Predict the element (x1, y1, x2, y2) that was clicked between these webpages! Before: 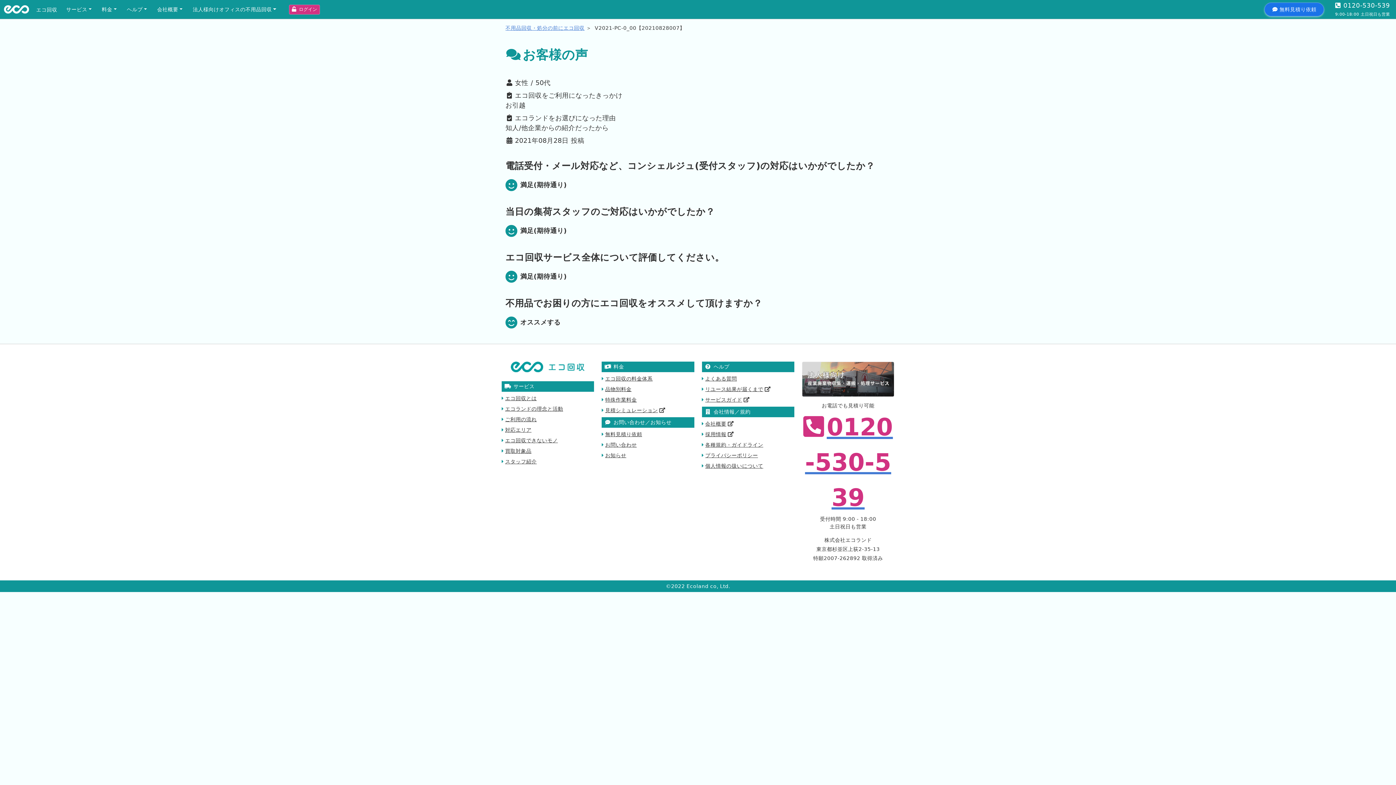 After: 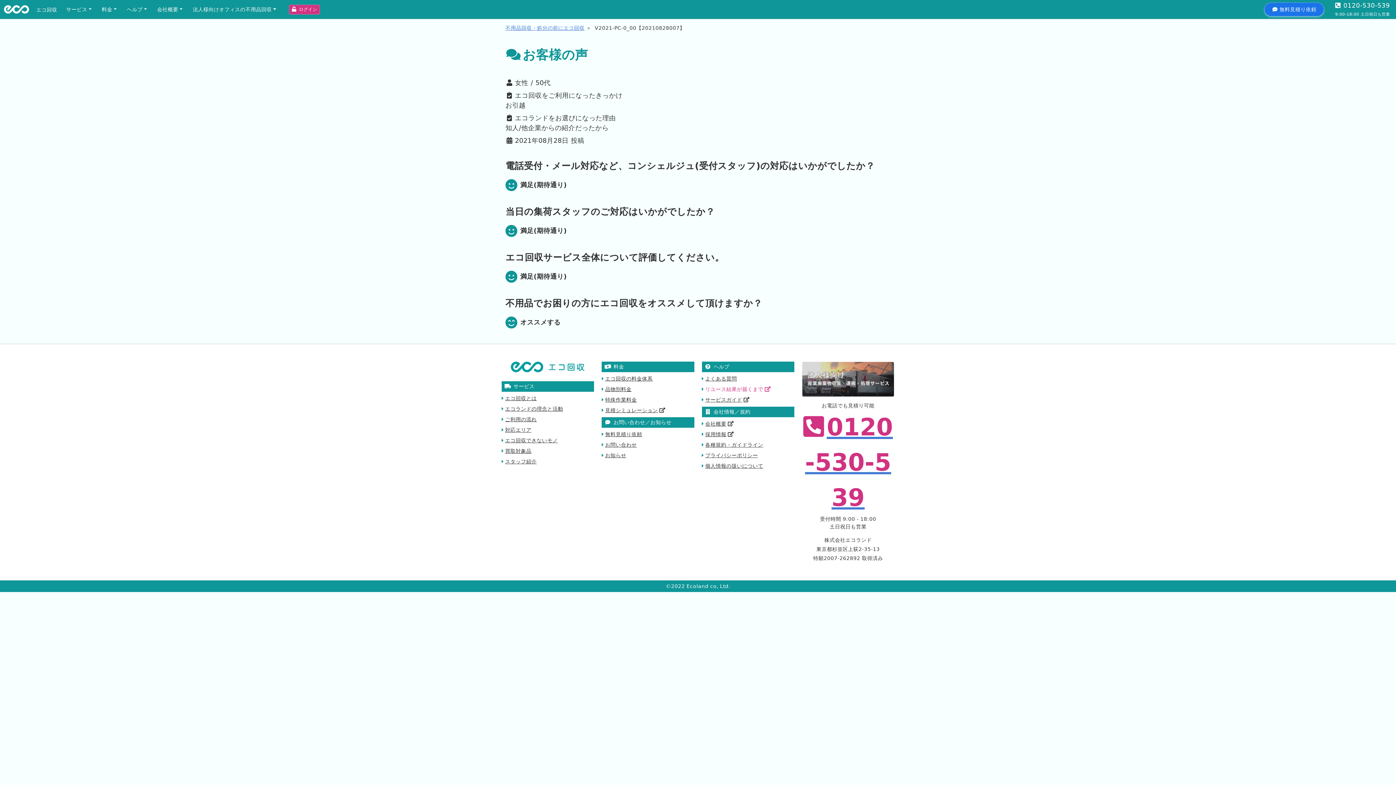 Action: bbox: (705, 386, 771, 392) label: リユース結果が届くまで